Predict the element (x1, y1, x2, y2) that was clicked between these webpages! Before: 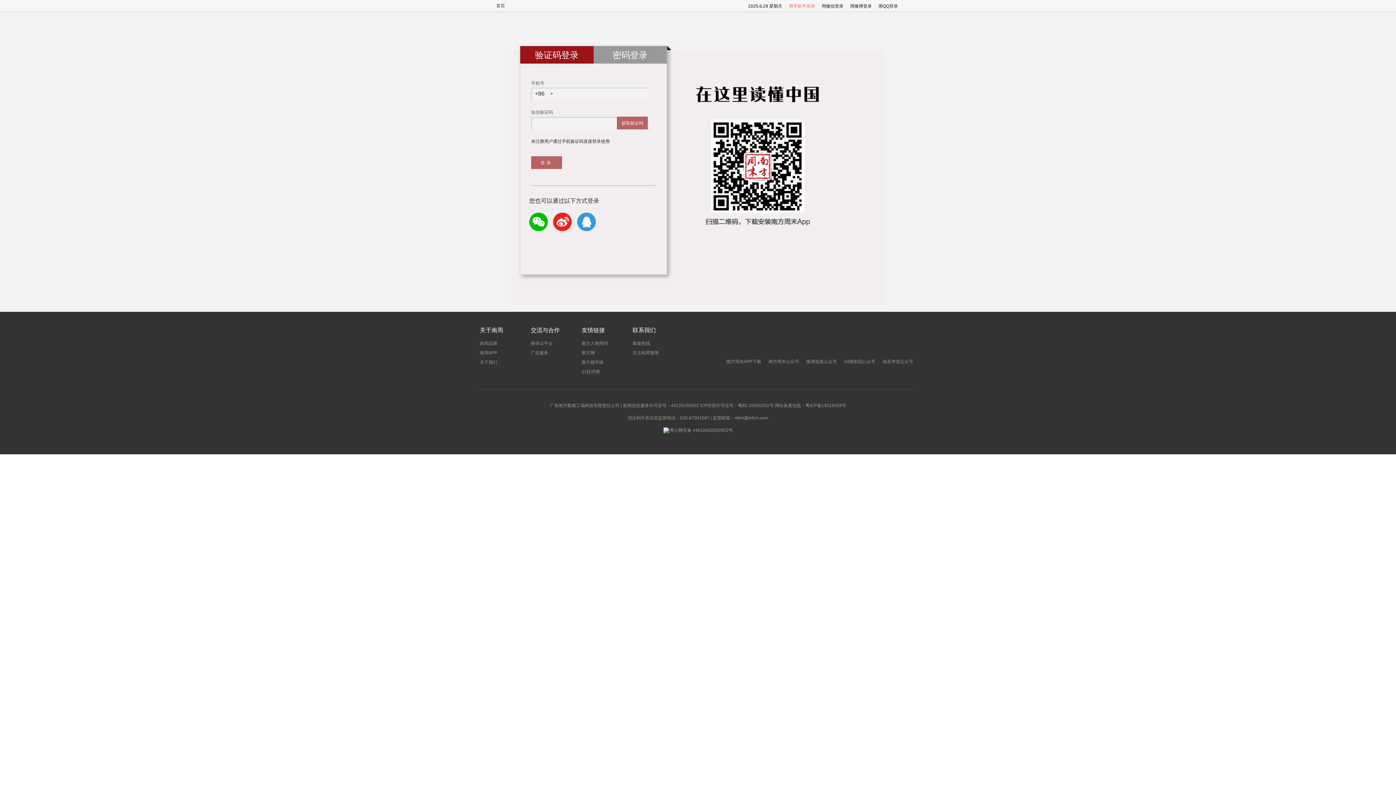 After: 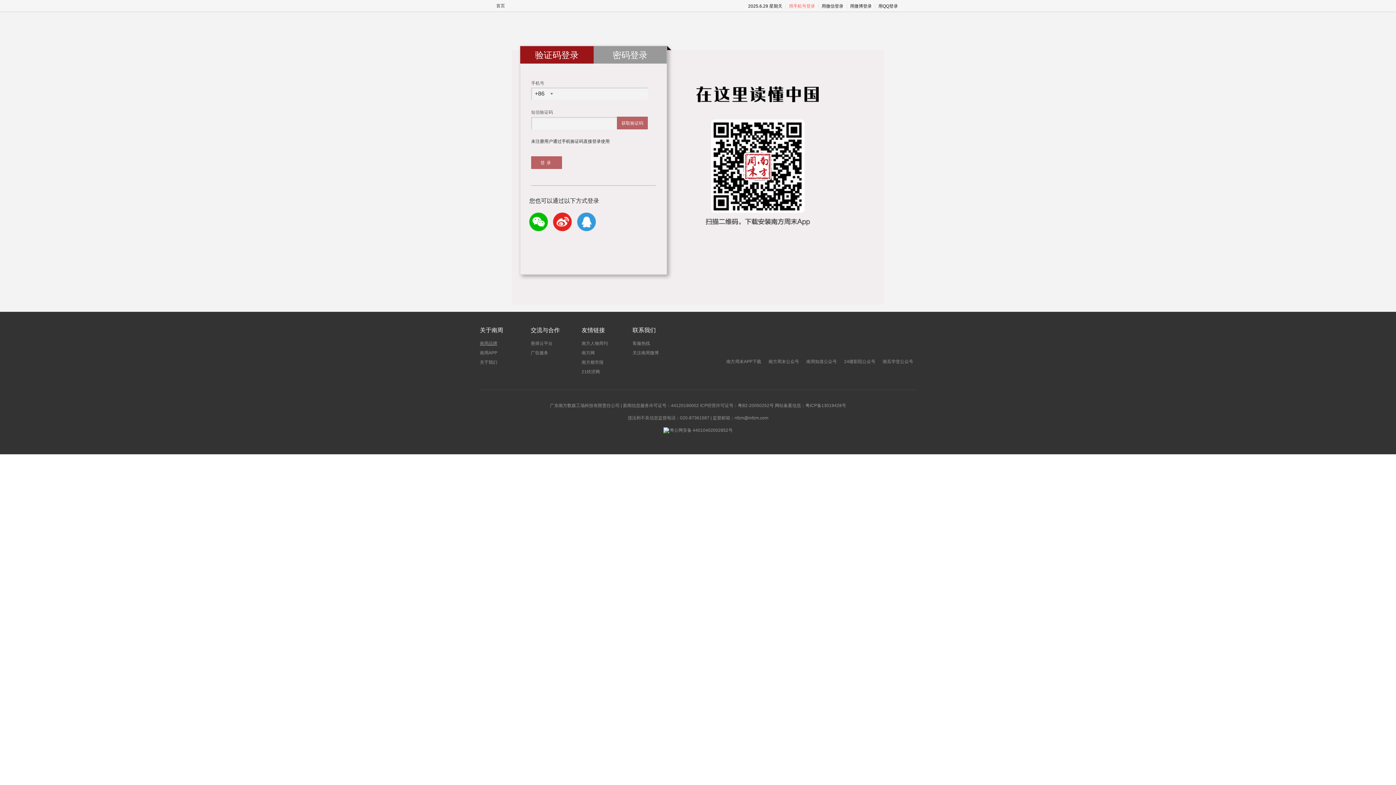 Action: bbox: (480, 341, 497, 346) label: 南周品牌